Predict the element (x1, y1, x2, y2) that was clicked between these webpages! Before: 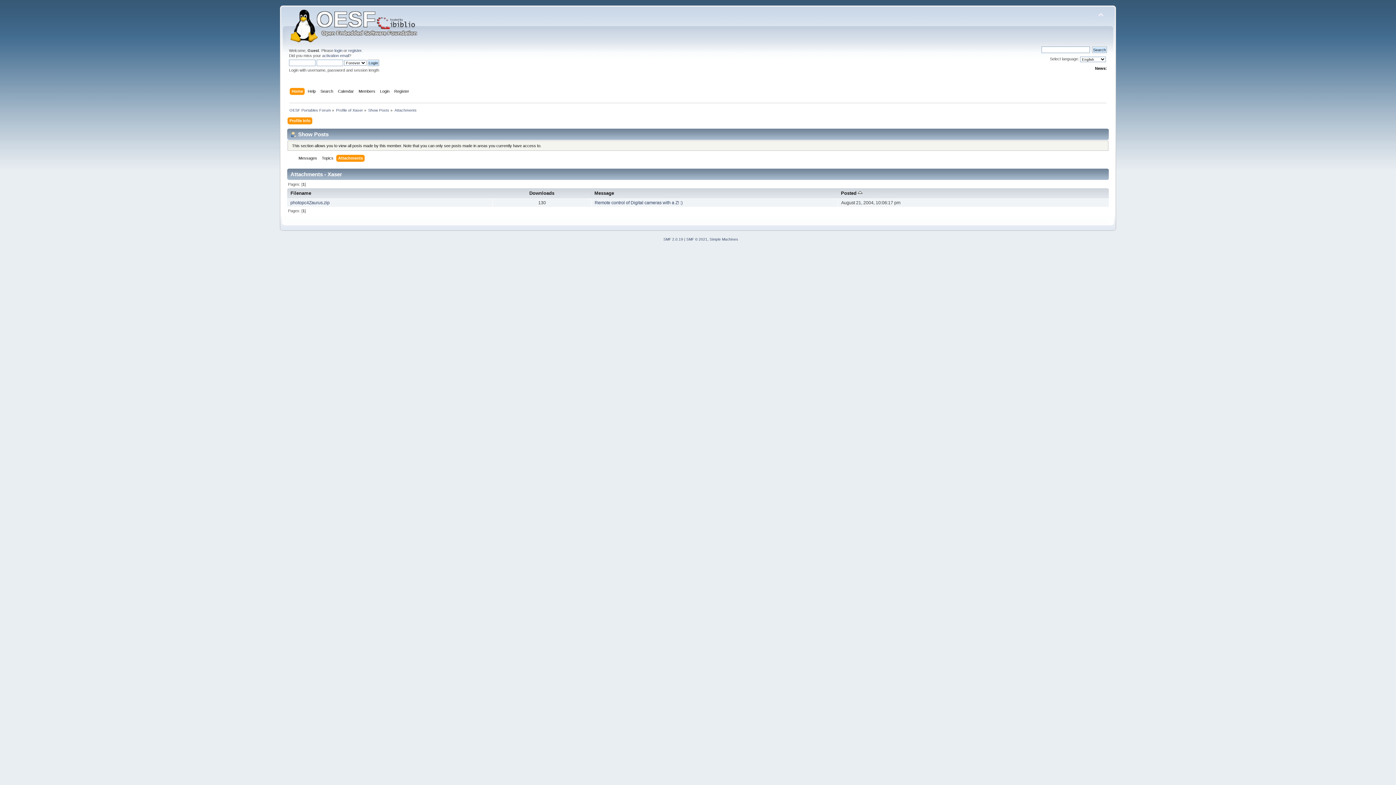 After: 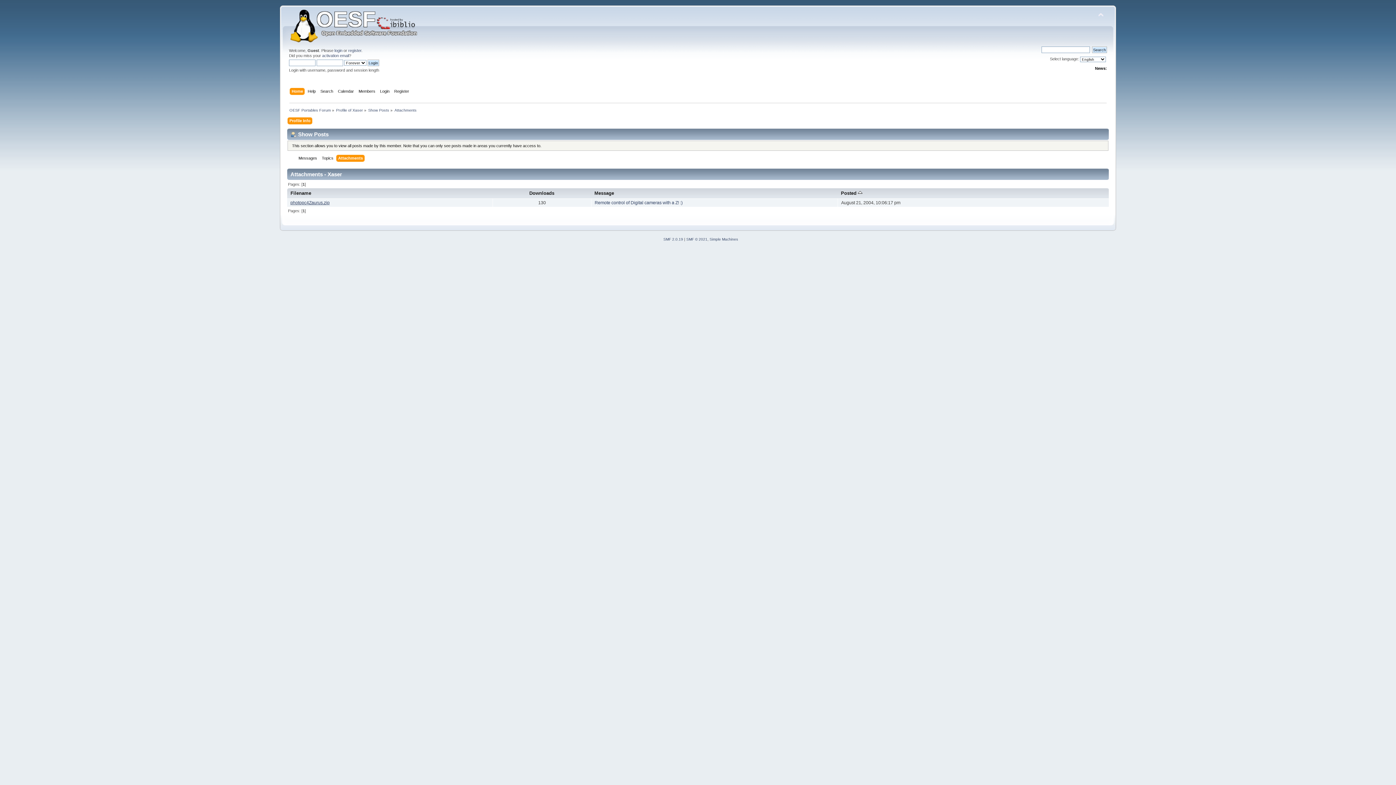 Action: bbox: (290, 200, 329, 205) label: photopc4Zaurus.zip